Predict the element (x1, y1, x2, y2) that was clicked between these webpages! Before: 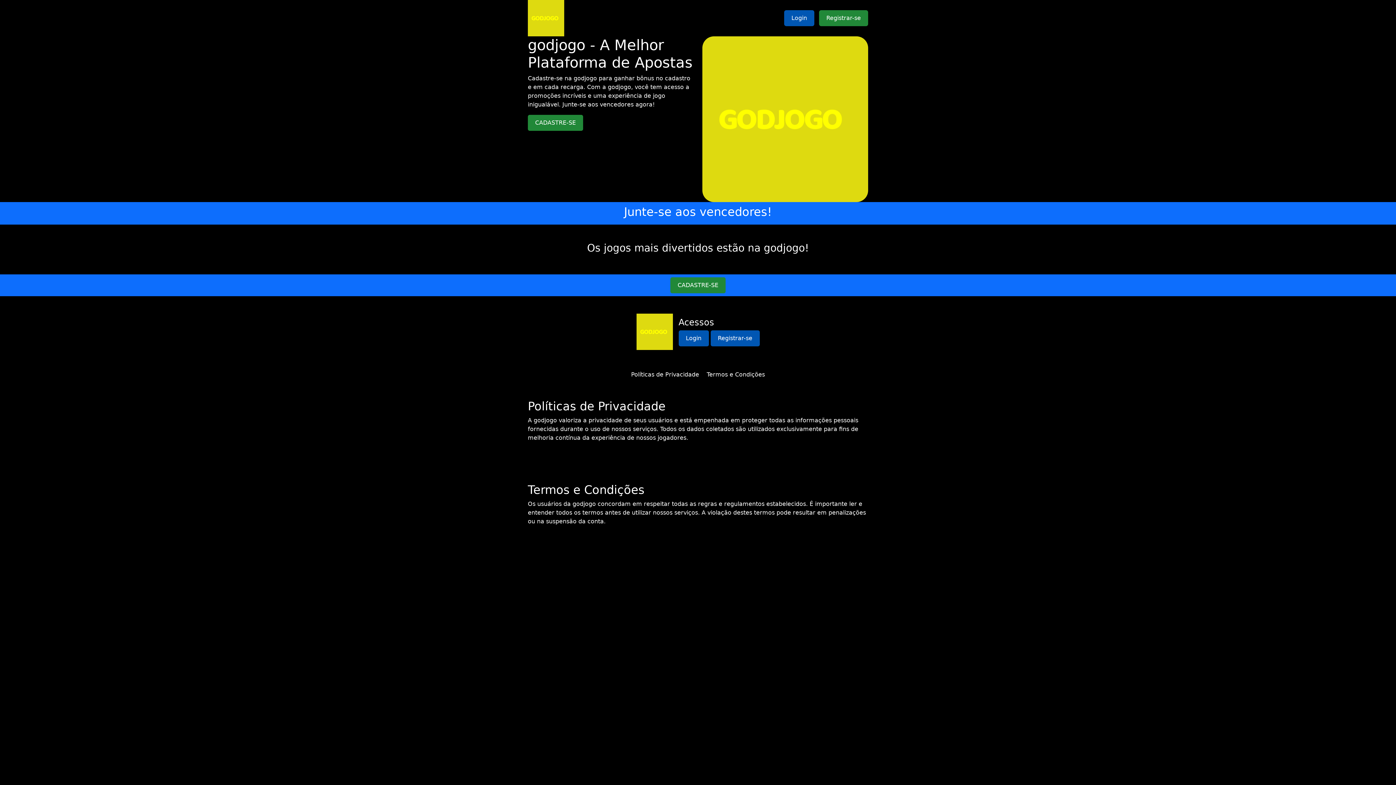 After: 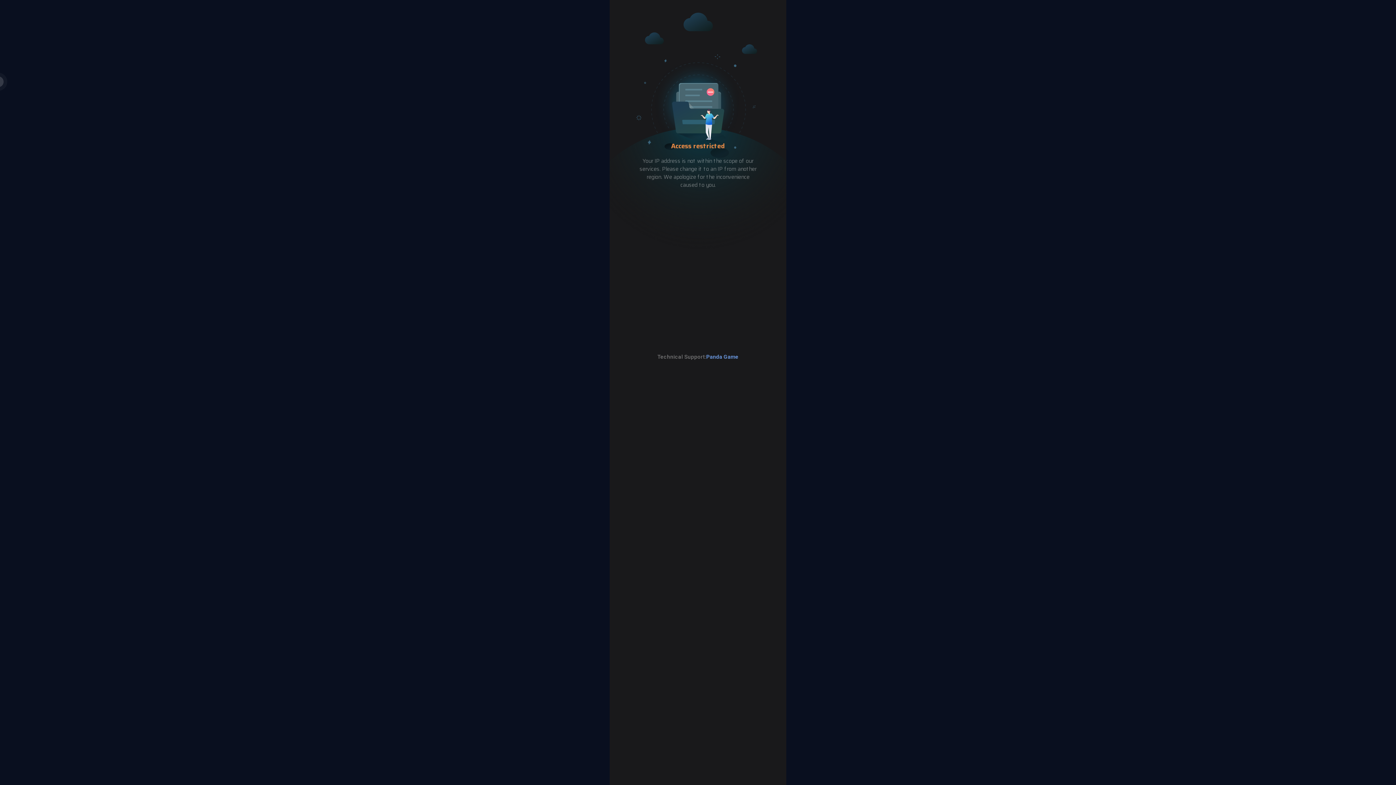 Action: label: Registrar-se bbox: (710, 330, 759, 346)